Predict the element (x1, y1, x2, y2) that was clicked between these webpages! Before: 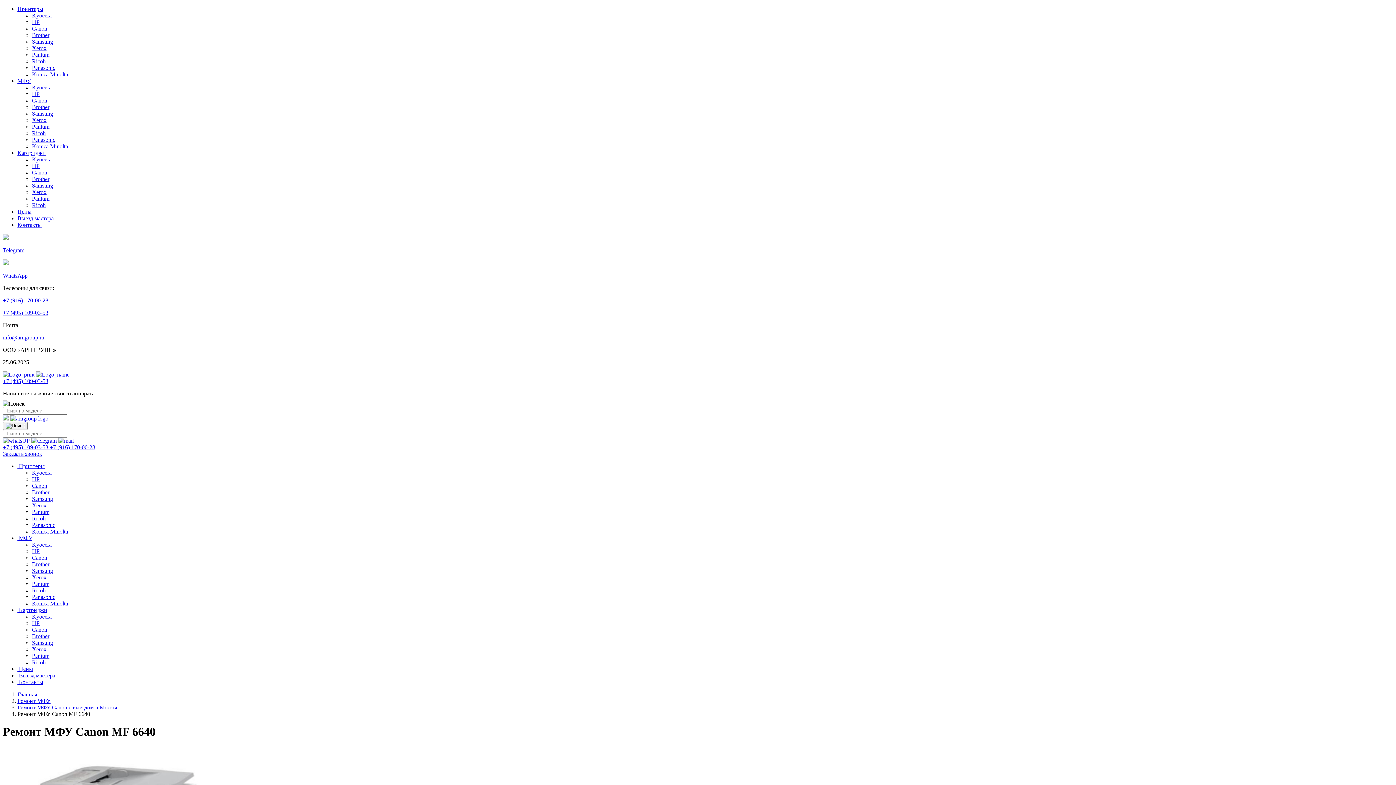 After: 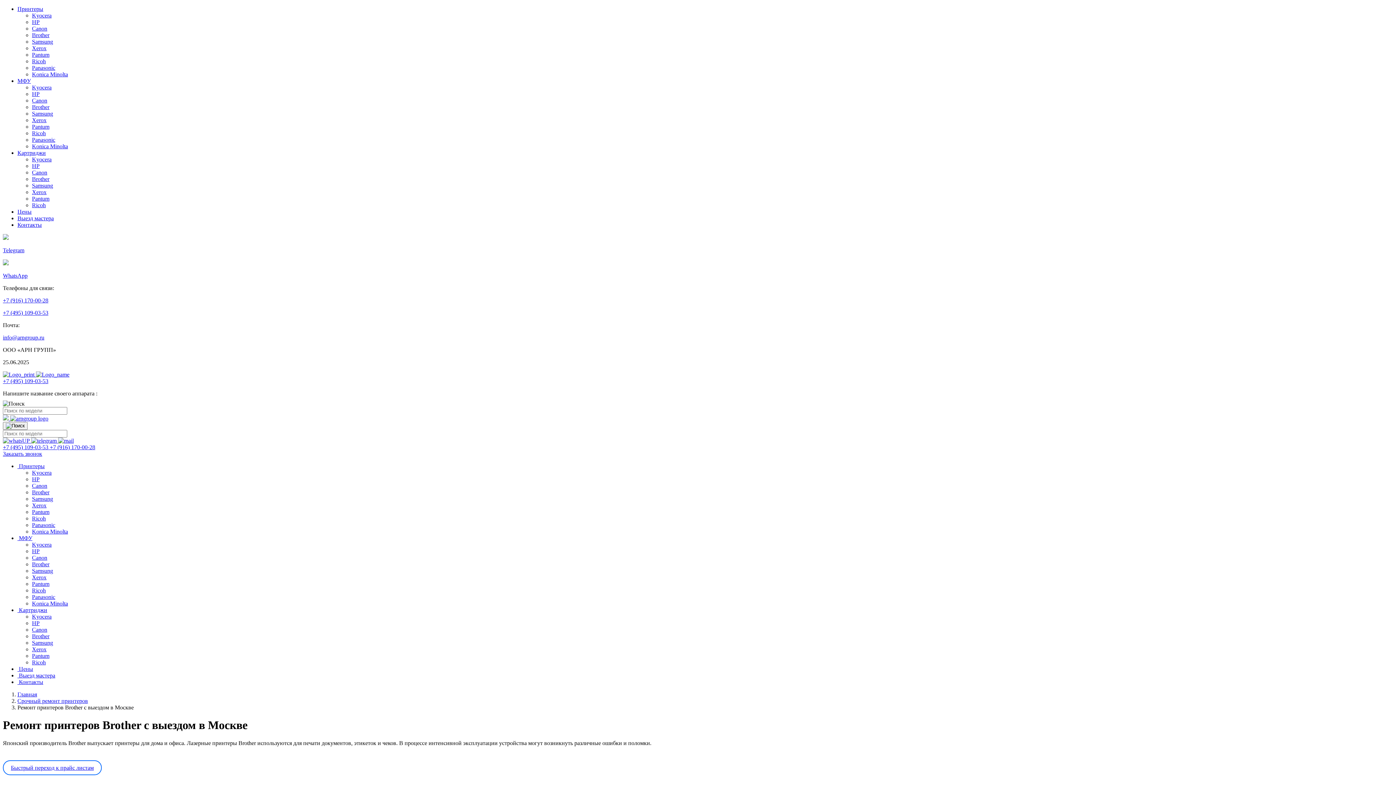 Action: label: Brother bbox: (32, 489, 49, 495)